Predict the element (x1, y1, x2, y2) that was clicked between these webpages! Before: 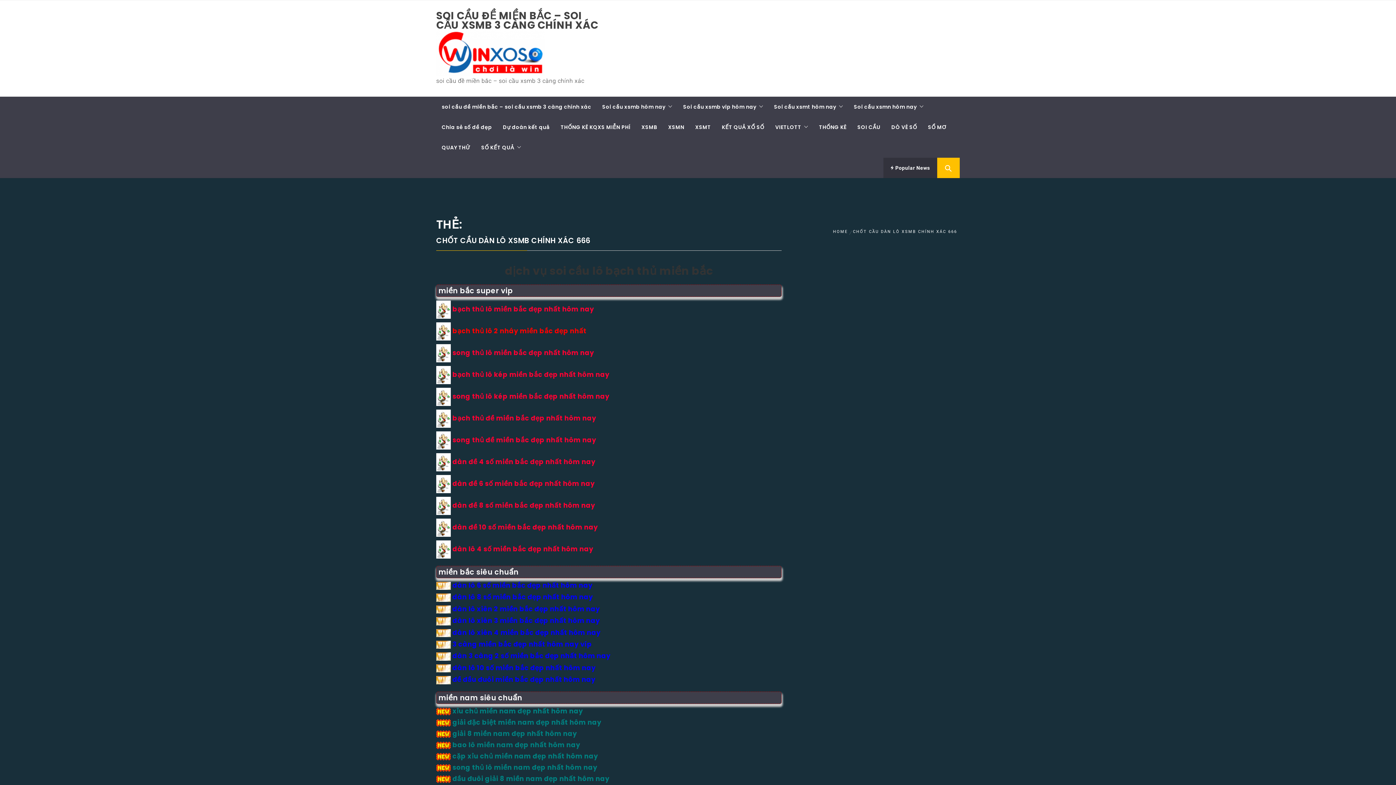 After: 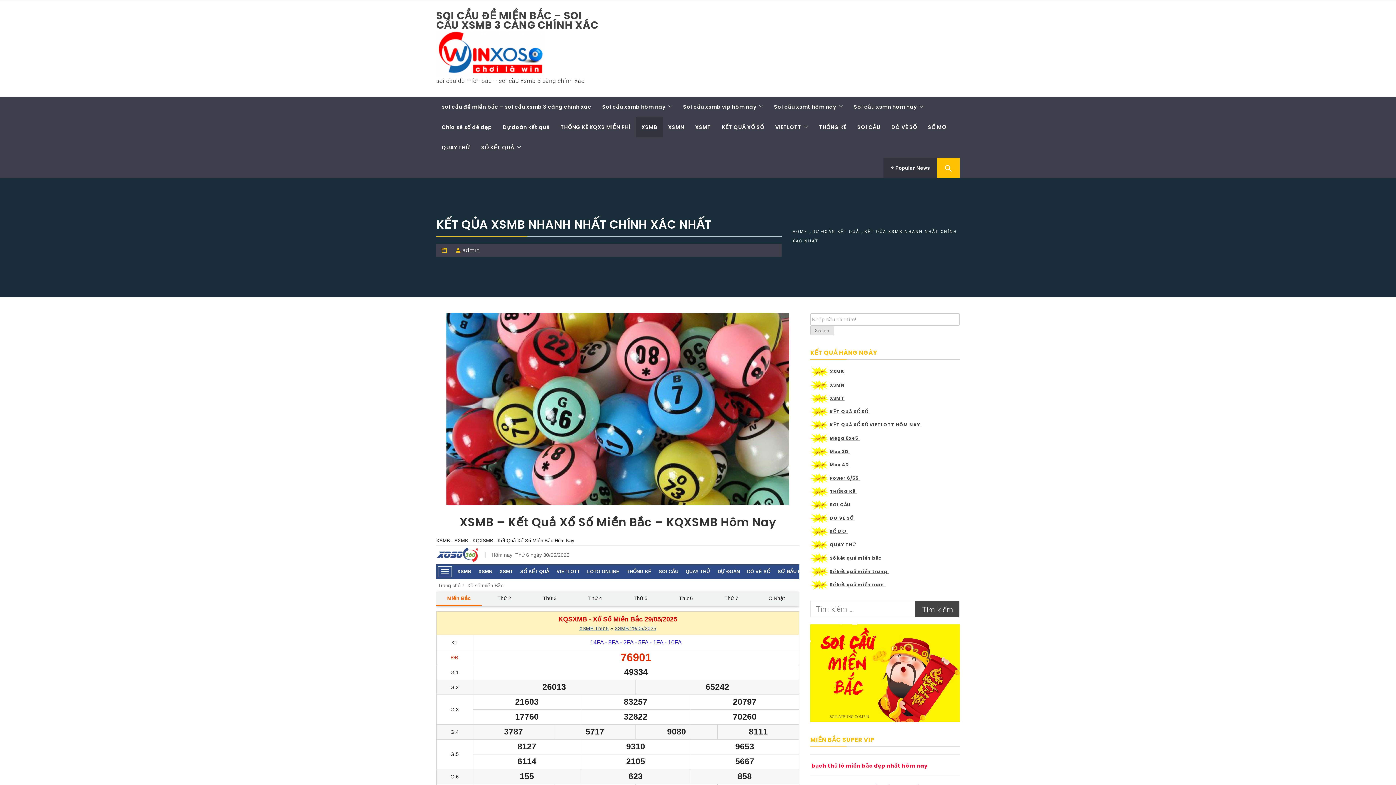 Action: bbox: (636, 117, 662, 137) label: XSMB